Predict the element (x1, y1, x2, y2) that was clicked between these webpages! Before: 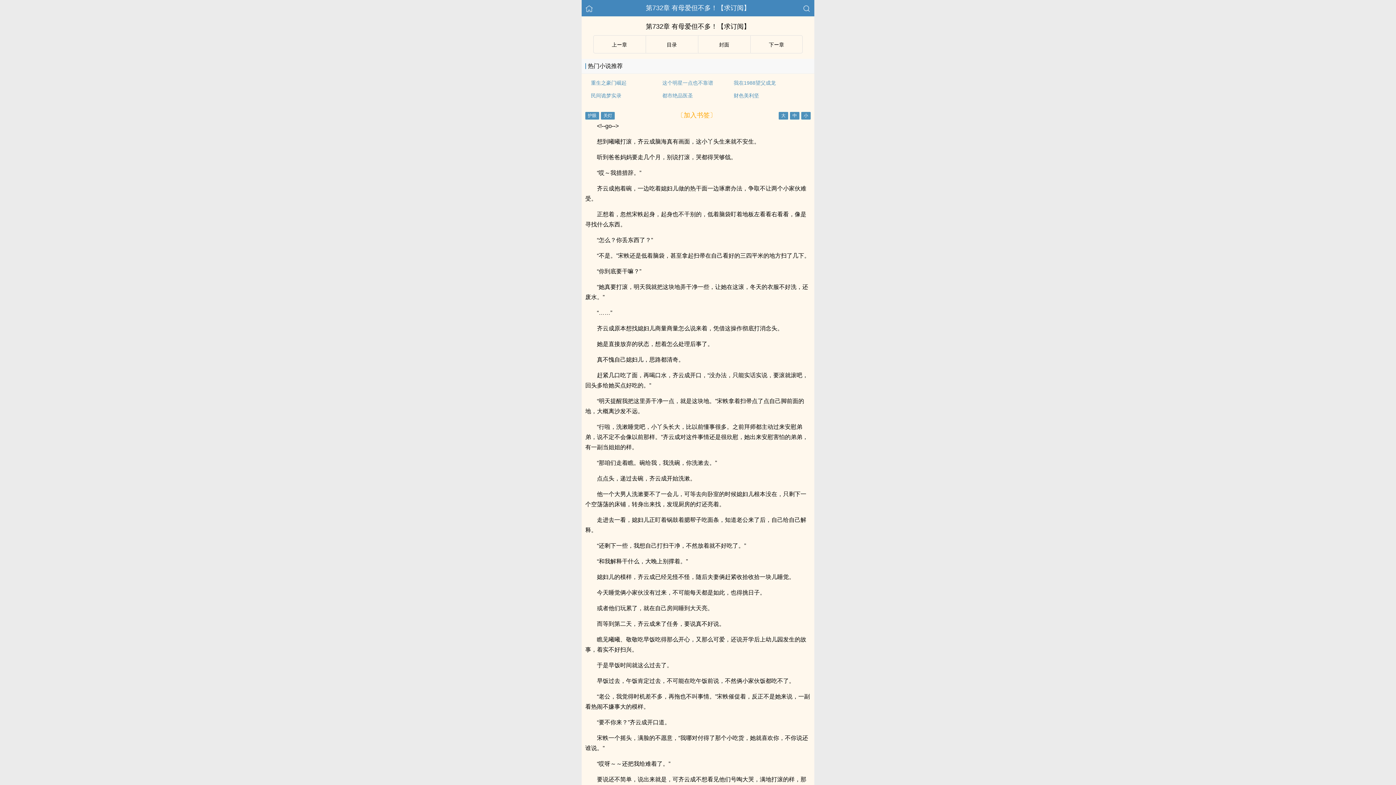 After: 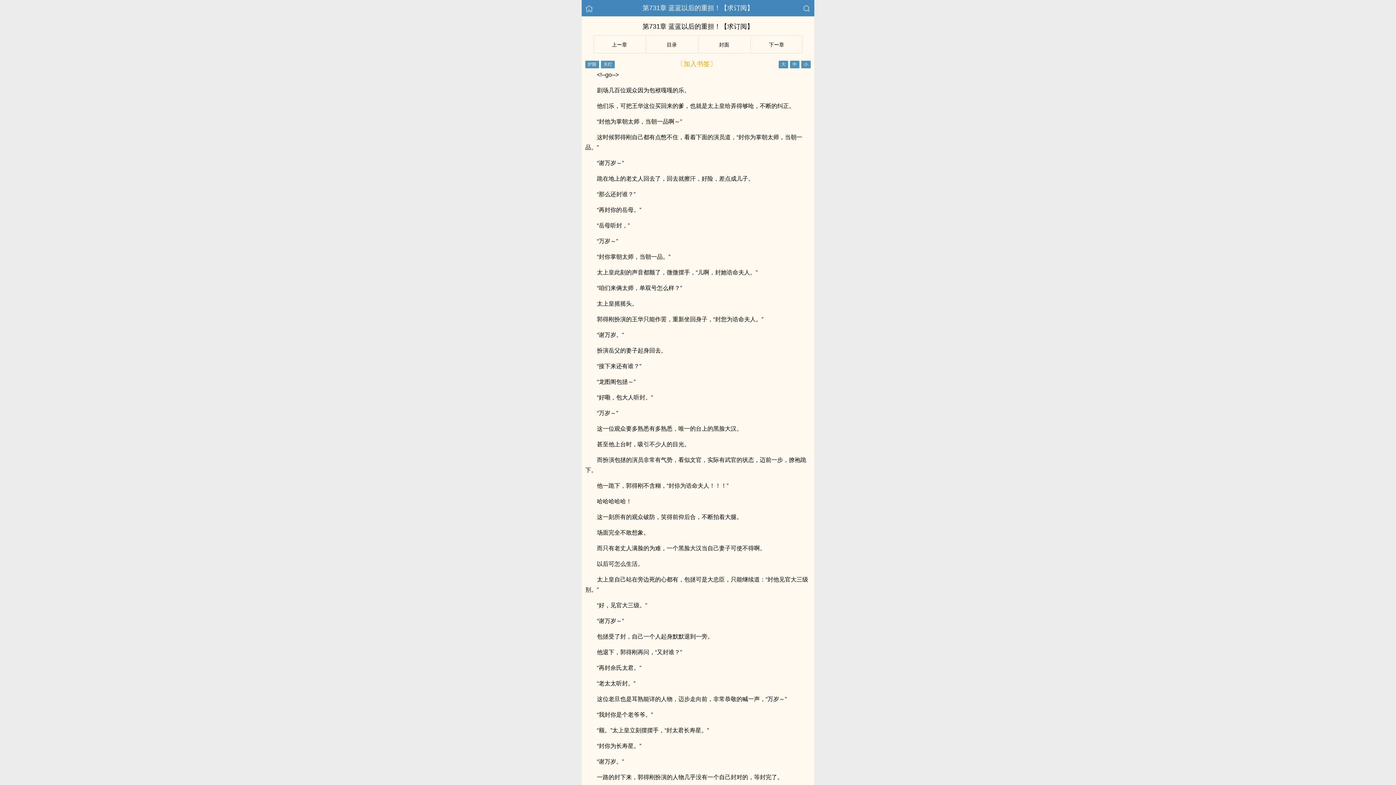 Action: bbox: (593, 35, 645, 53) label: 上ー章